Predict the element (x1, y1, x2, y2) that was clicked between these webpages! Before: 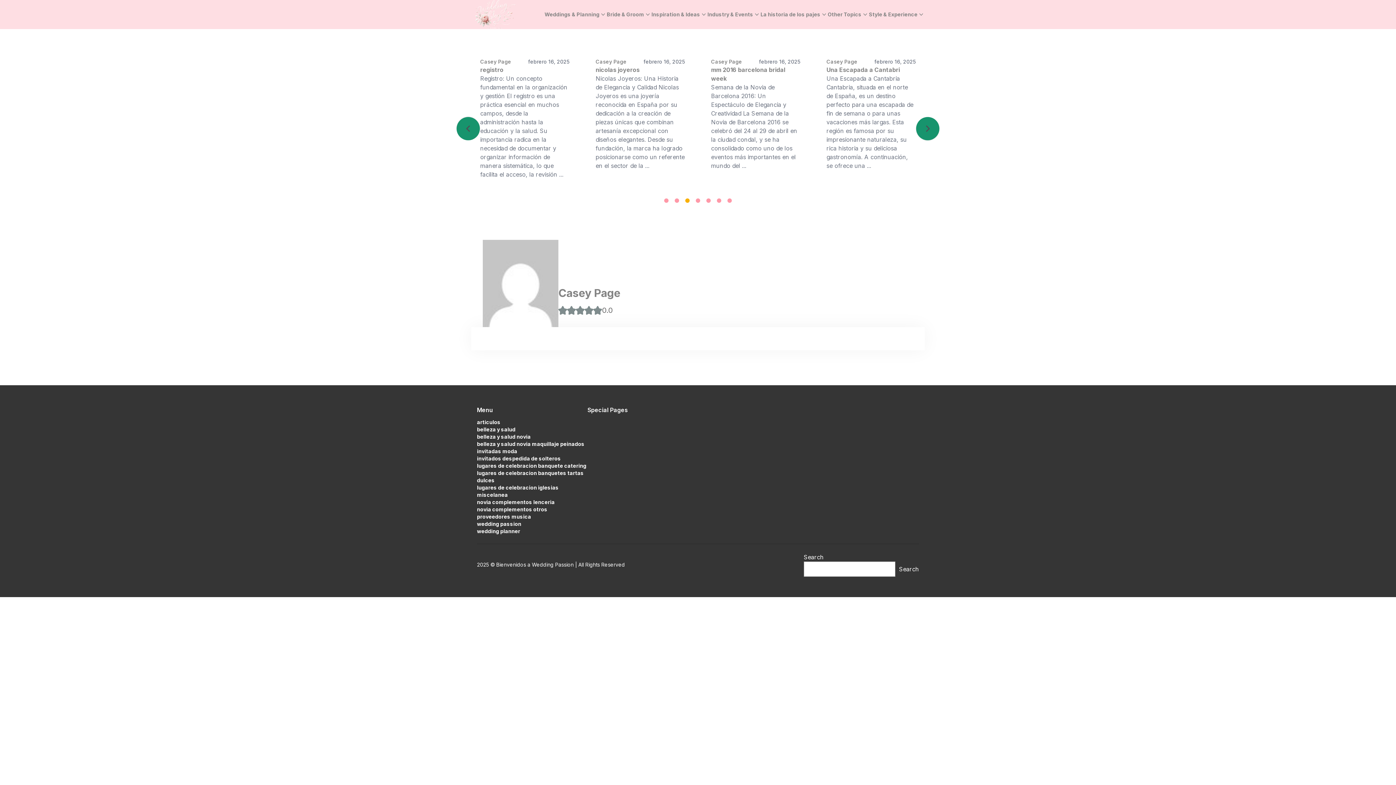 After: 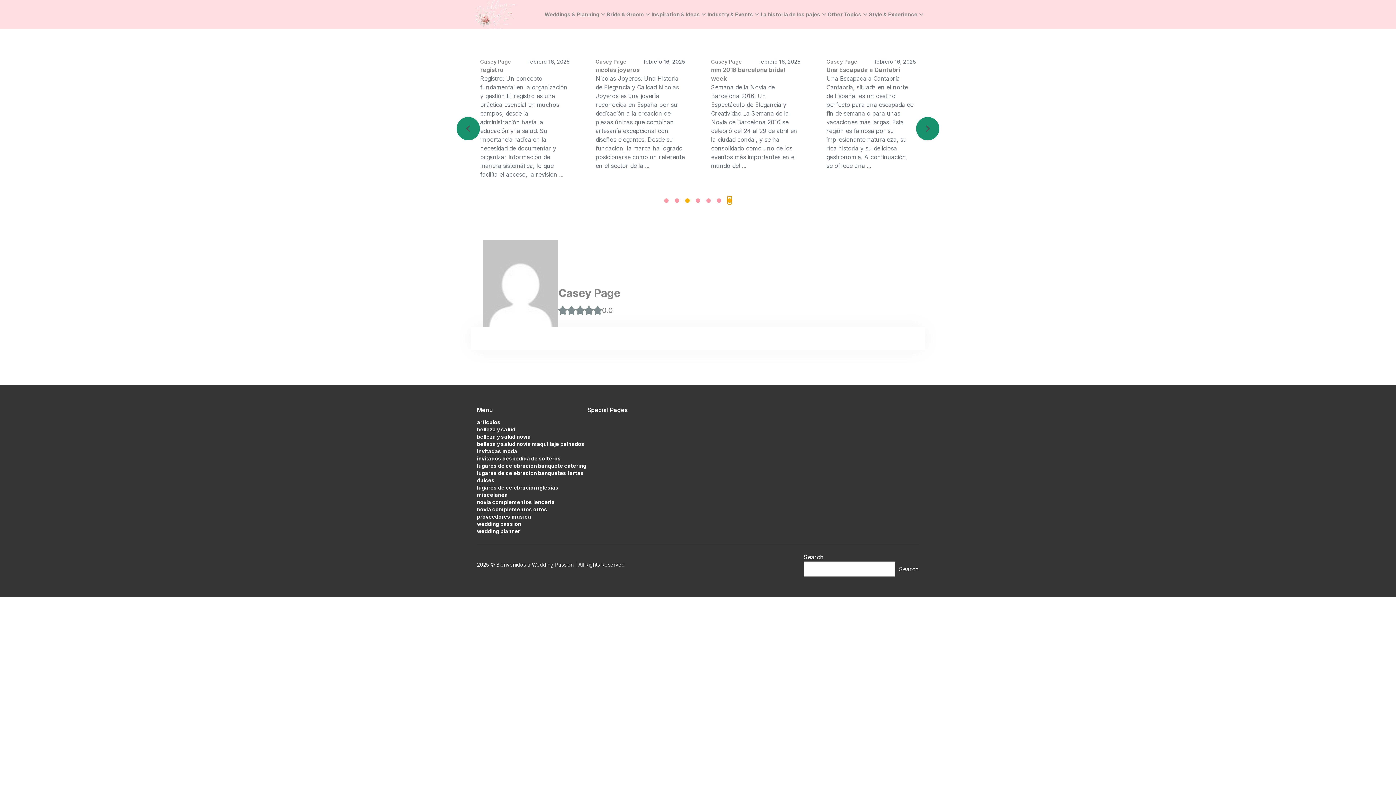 Action: bbox: (727, 196, 732, 200)